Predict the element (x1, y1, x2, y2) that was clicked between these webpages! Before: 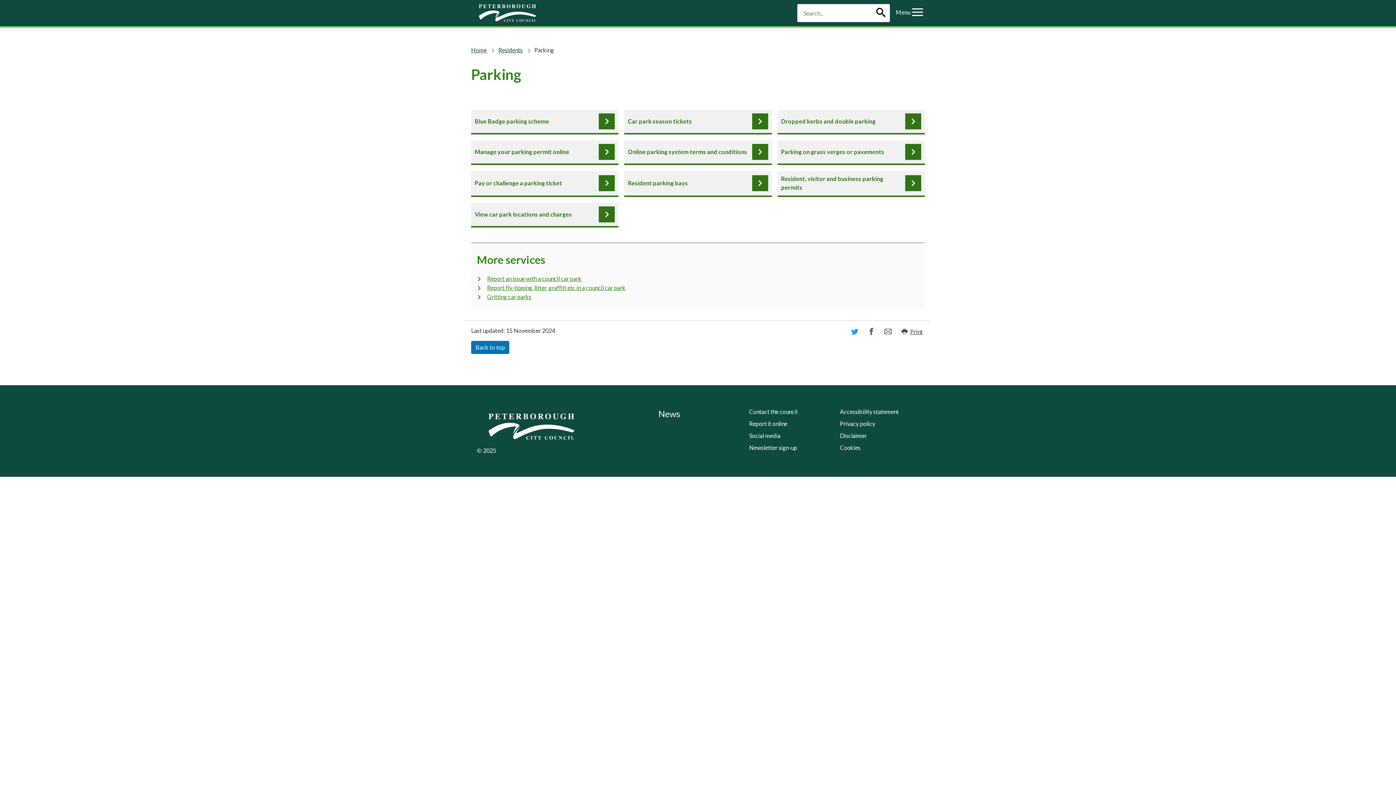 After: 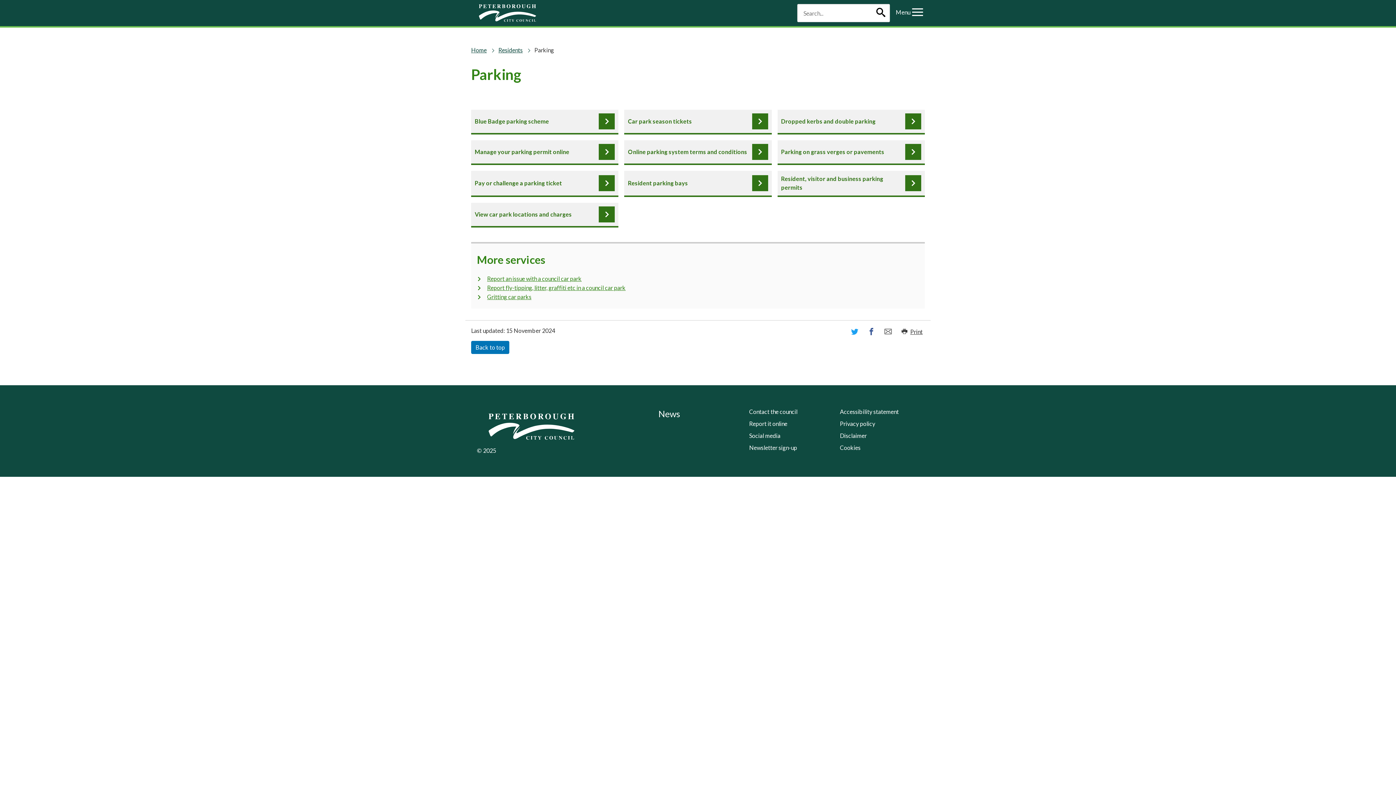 Action: bbox: (872, 4, 890, 22) label: Search